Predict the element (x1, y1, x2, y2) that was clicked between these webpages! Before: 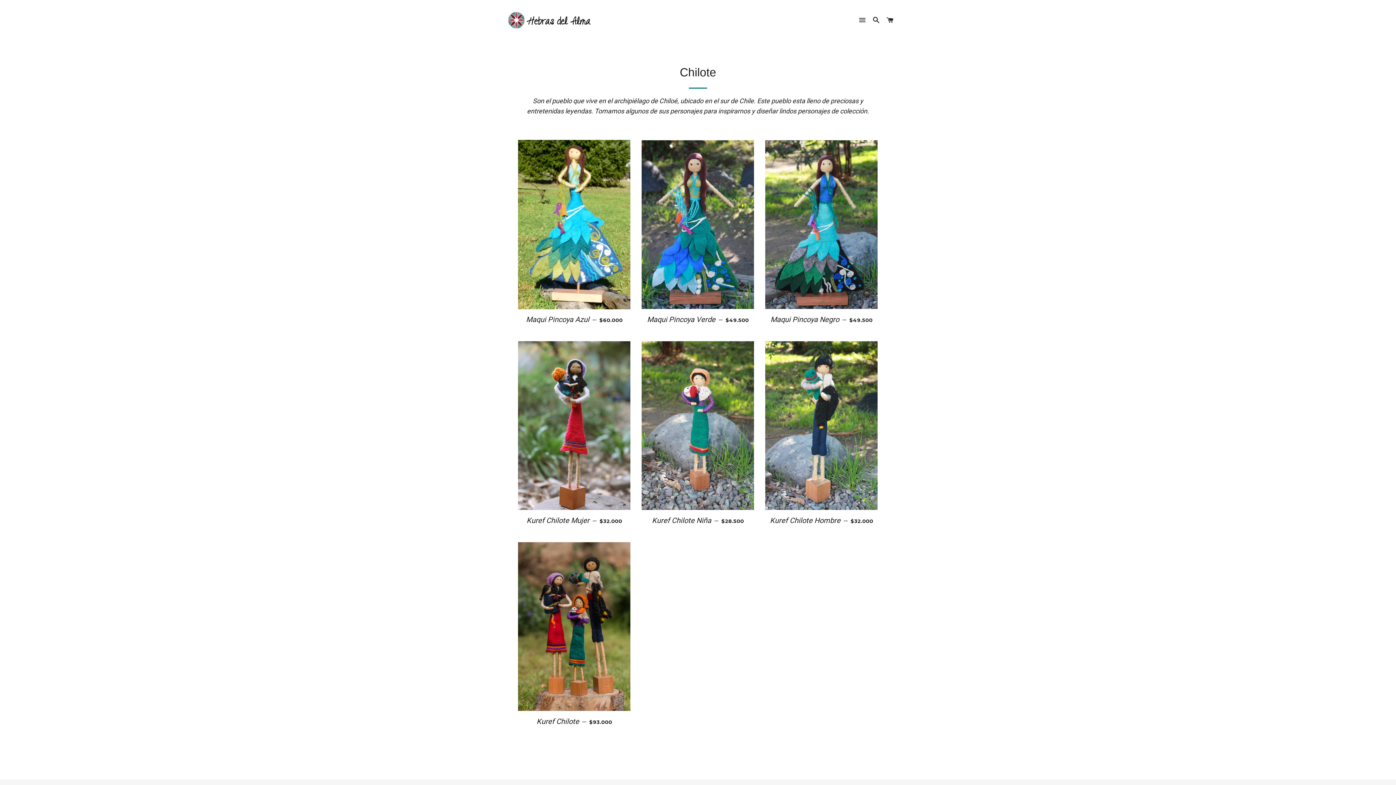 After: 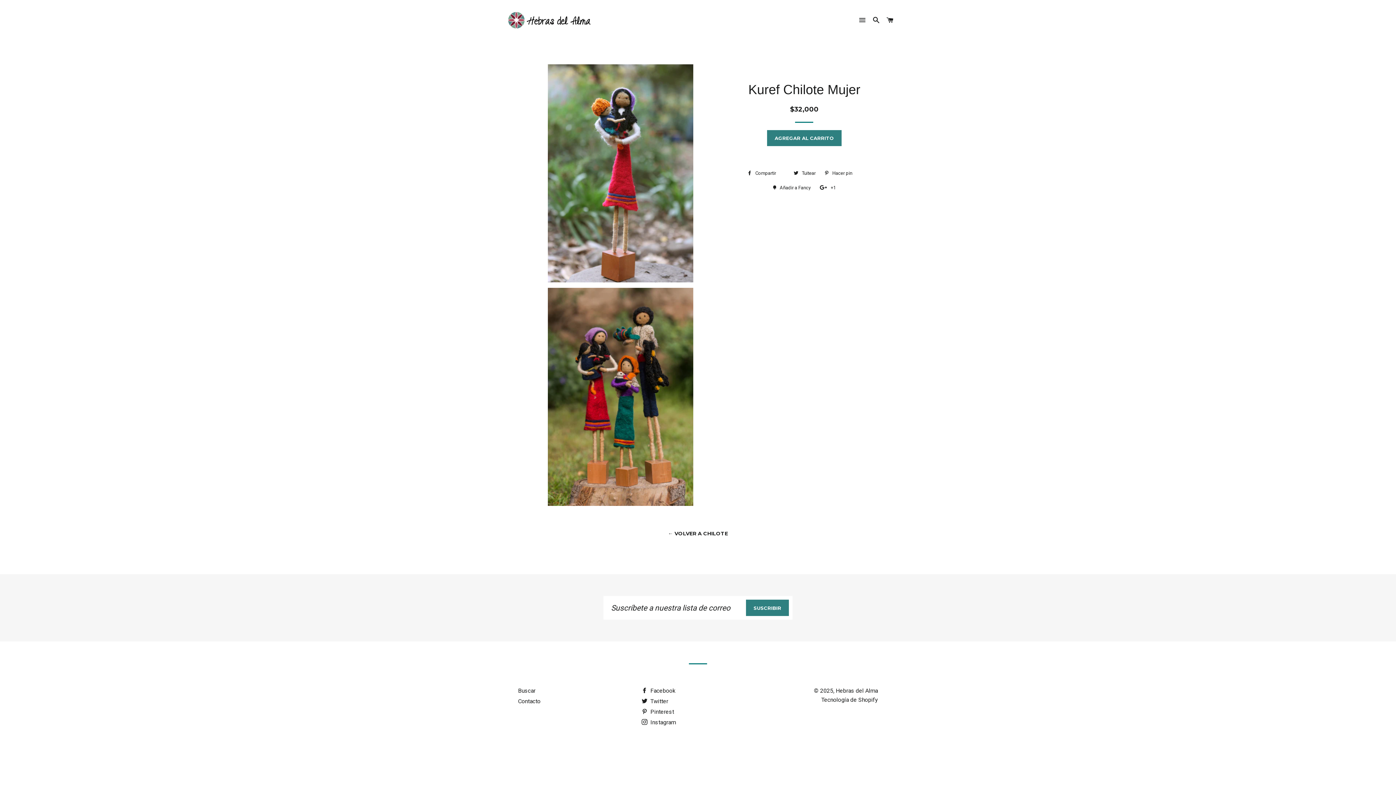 Action: bbox: (518, 510, 630, 531) label: Kuref Chilote Mujer — 
PRECIO HABITUAL
$32.000